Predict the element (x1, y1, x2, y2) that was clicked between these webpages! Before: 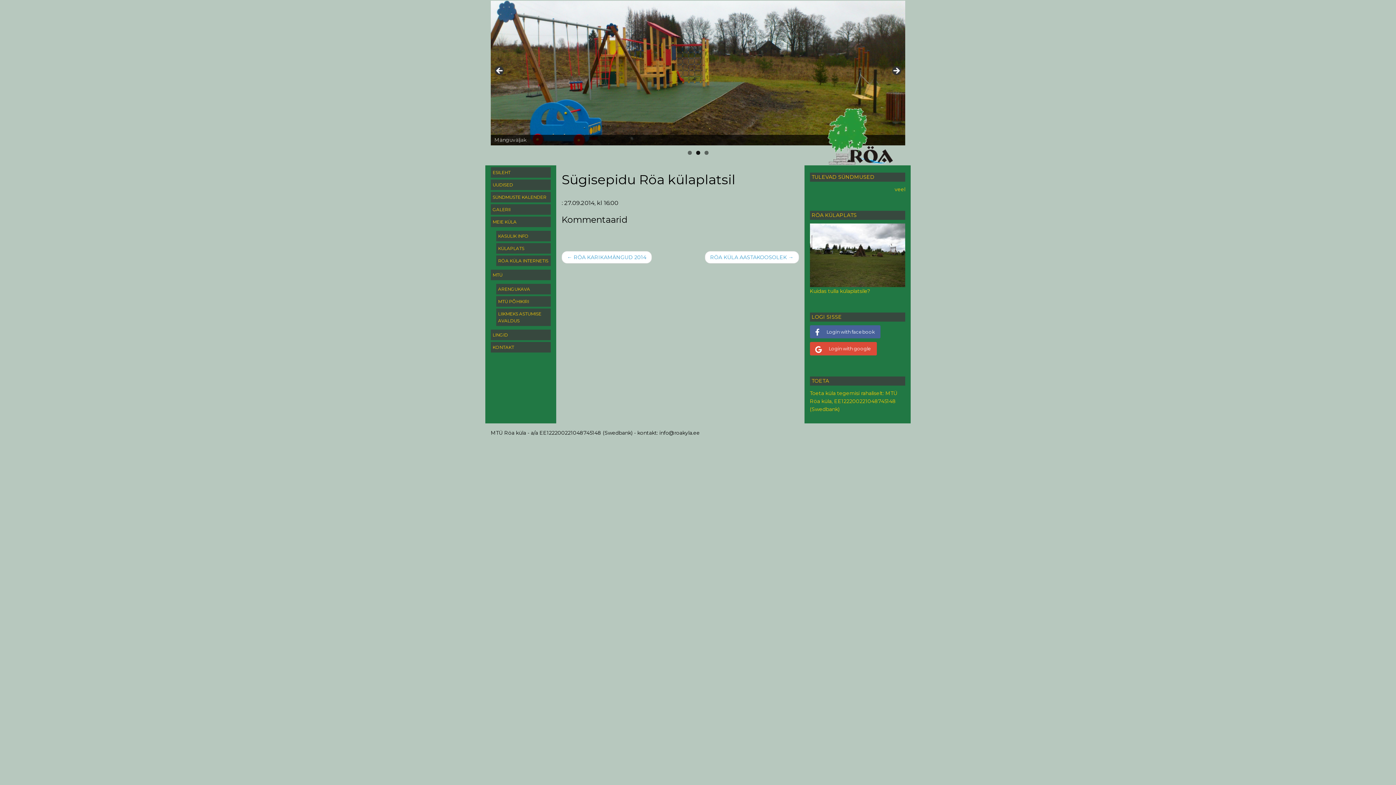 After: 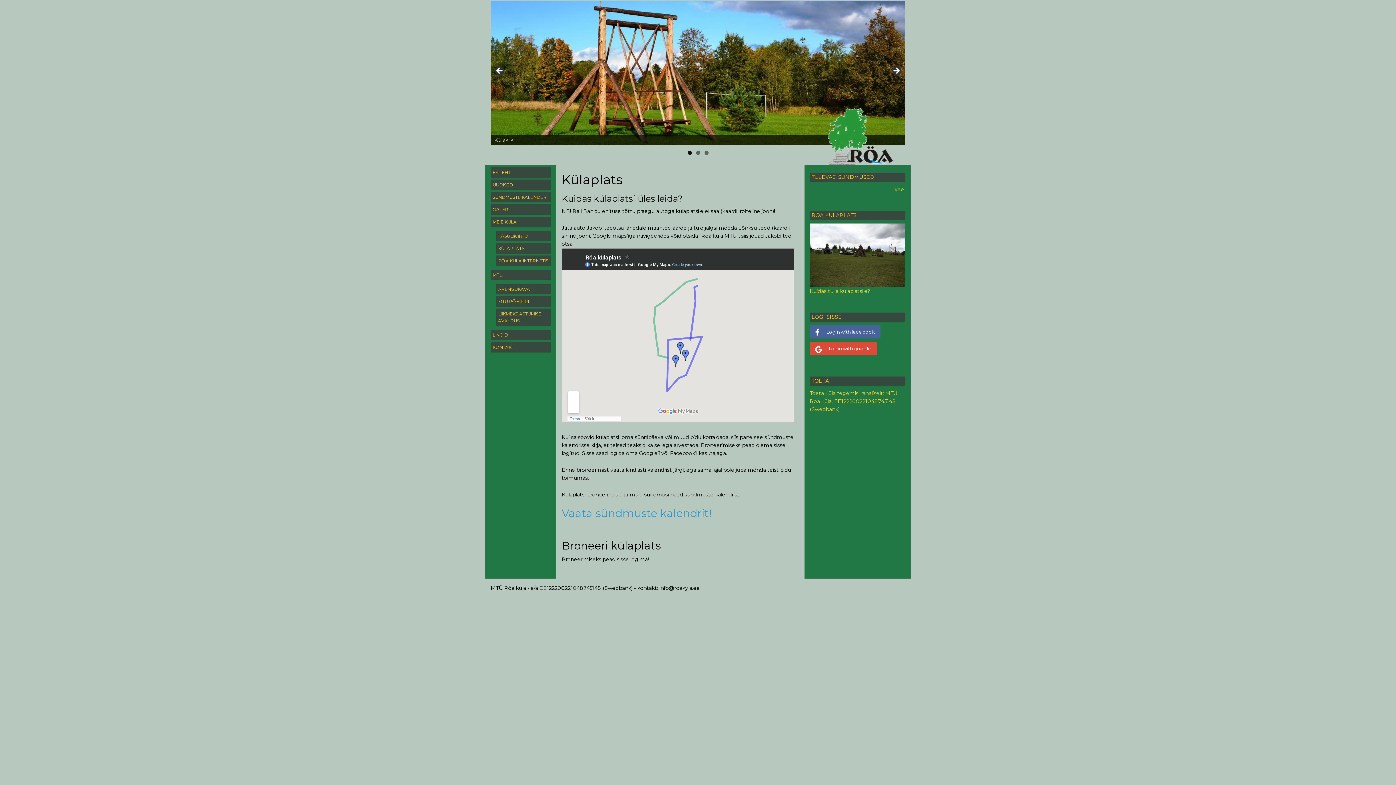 Action: bbox: (810, 251, 905, 258)